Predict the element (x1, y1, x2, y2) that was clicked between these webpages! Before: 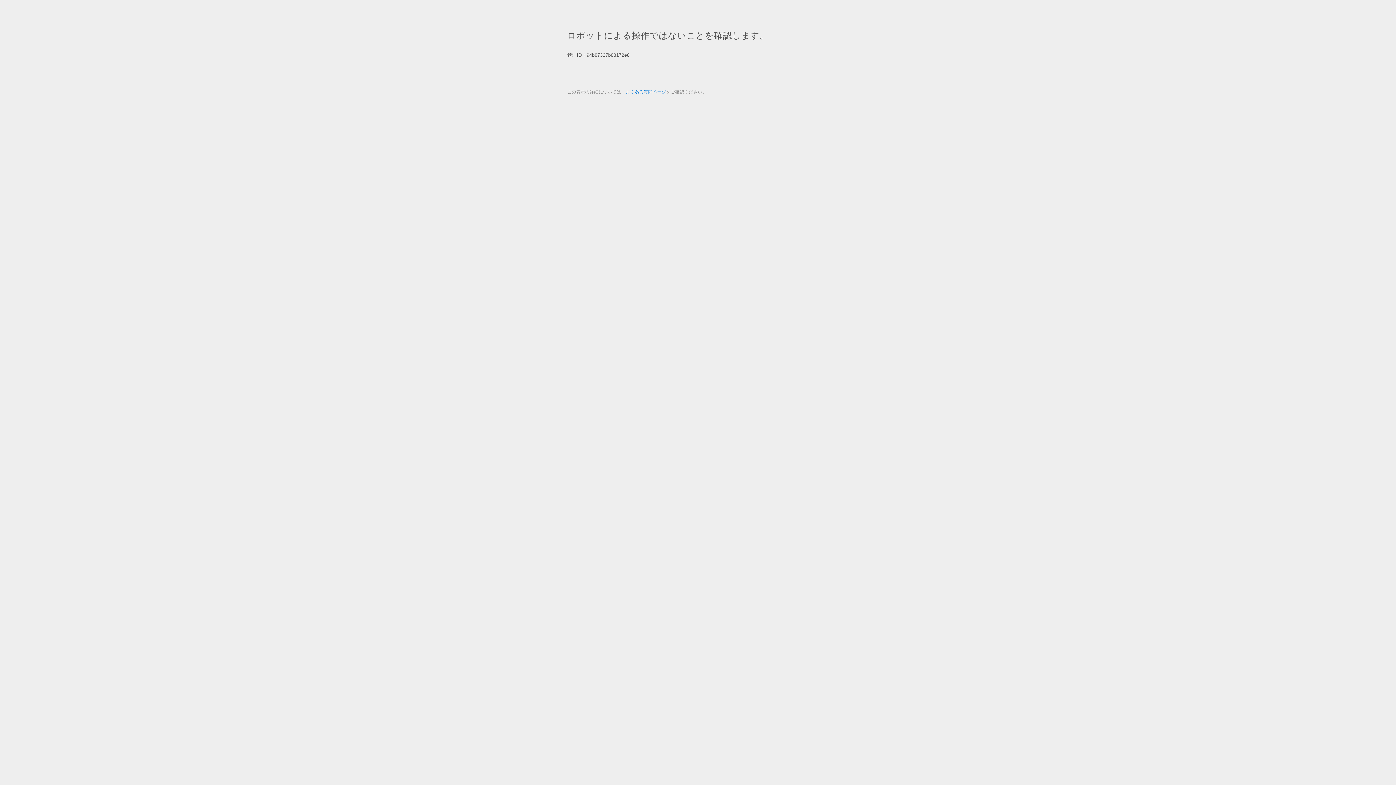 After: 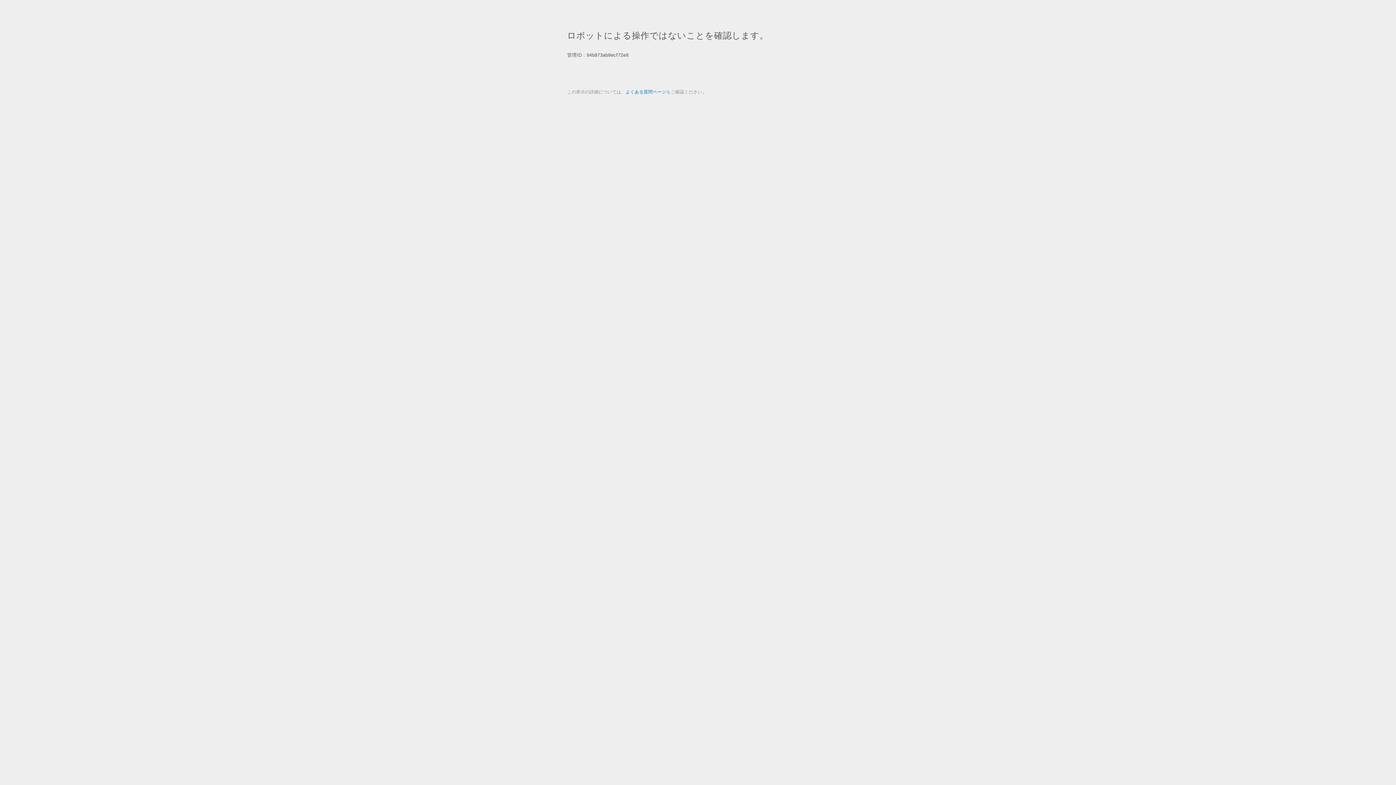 Action: bbox: (625, 89, 666, 94) label: よくある質問ページ